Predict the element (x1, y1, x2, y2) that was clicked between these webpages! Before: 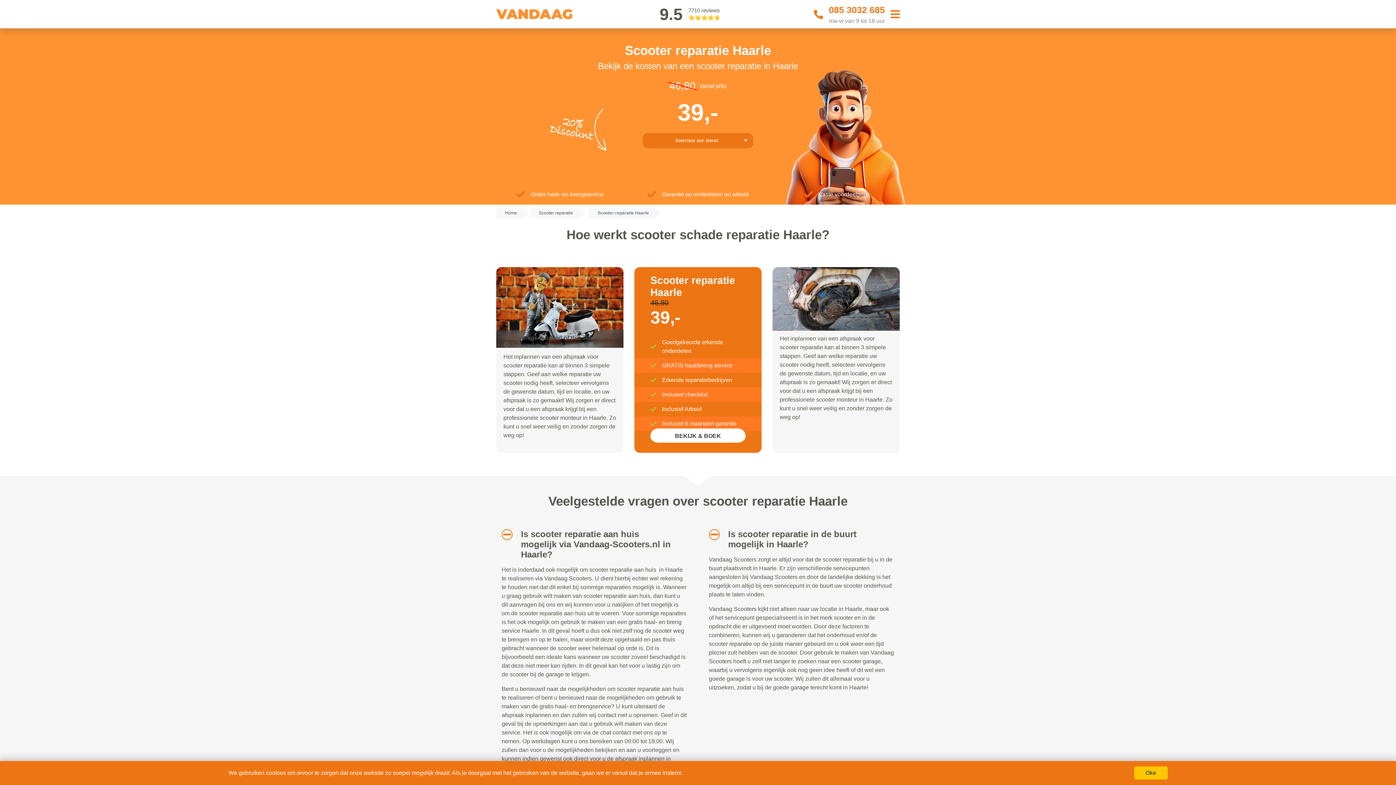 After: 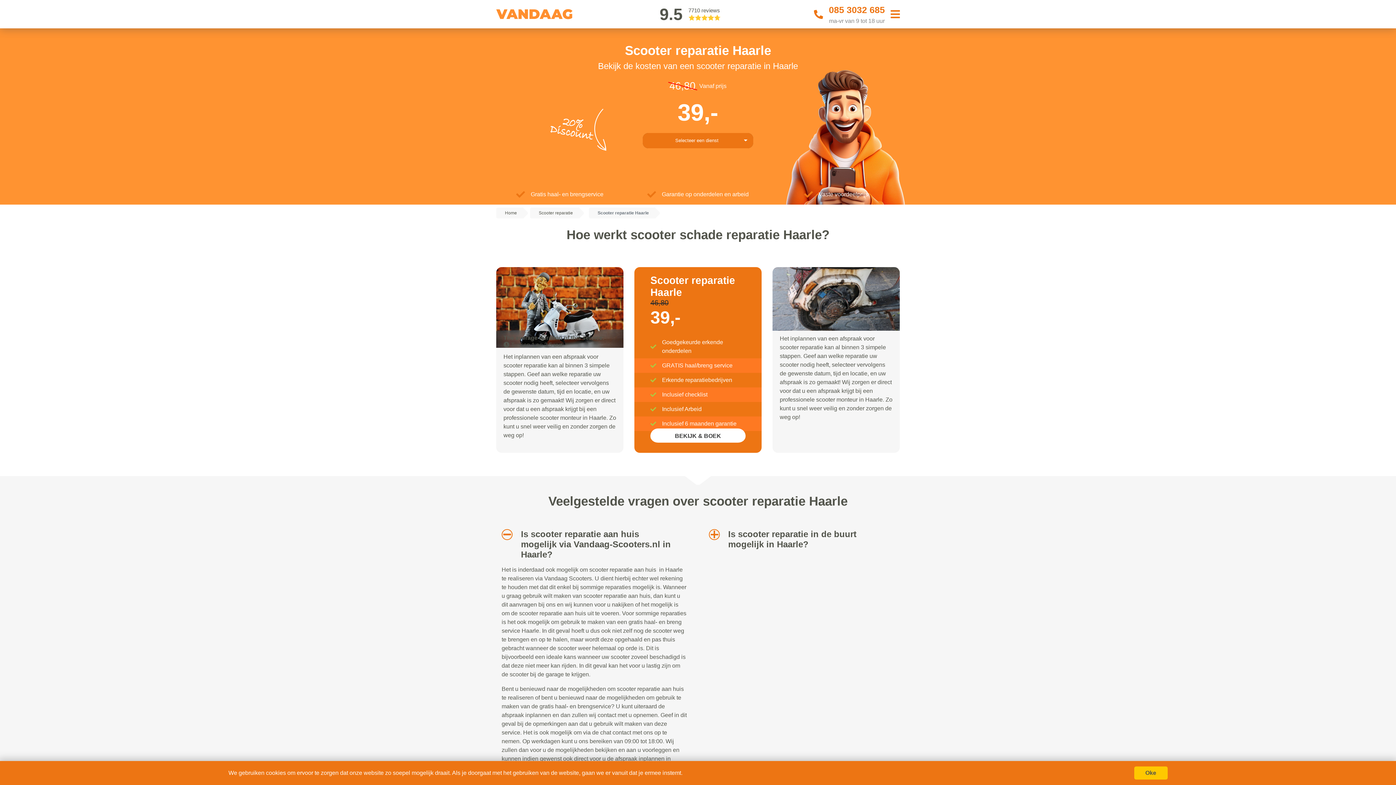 Action: bbox: (709, 529, 714, 540)